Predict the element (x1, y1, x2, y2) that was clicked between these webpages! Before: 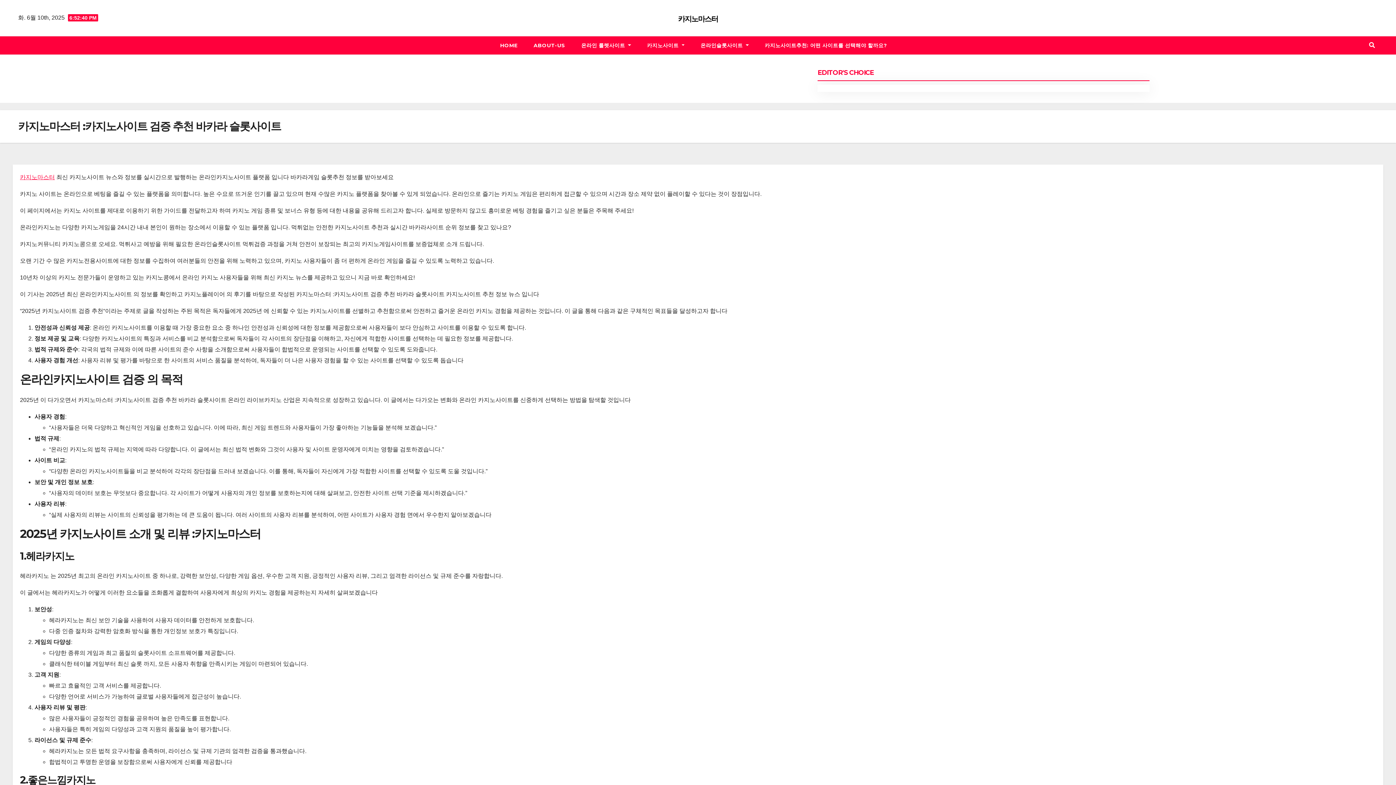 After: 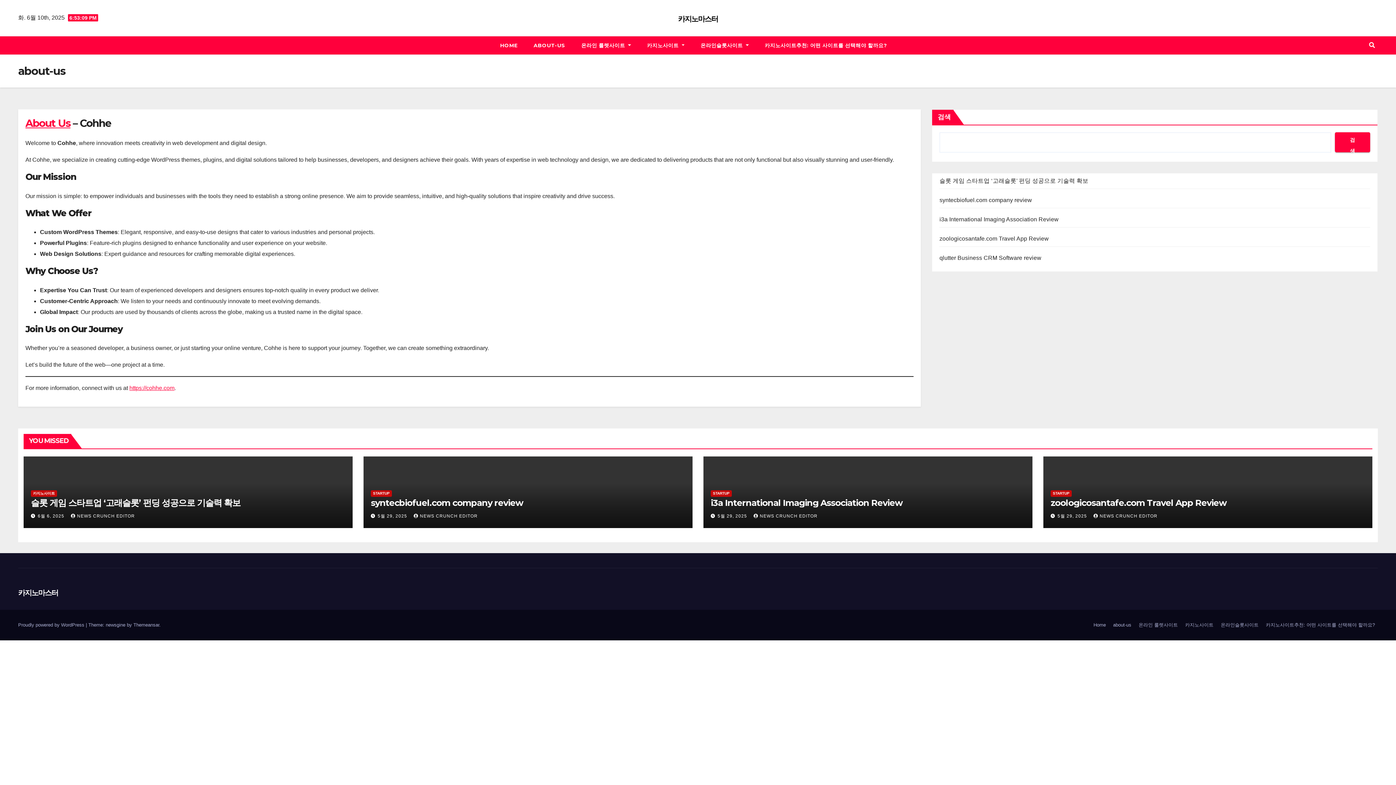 Action: label: ABOUT-US bbox: (525, 36, 573, 54)